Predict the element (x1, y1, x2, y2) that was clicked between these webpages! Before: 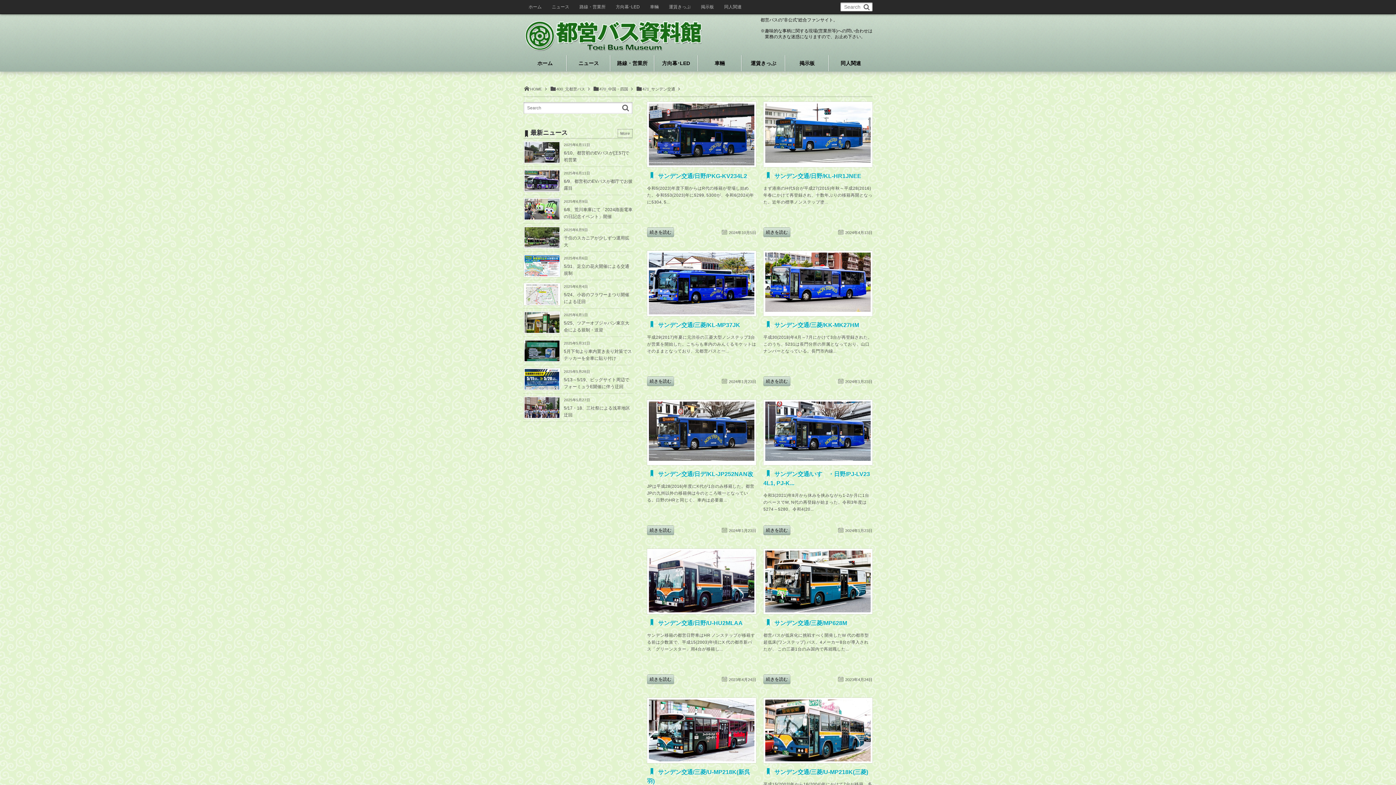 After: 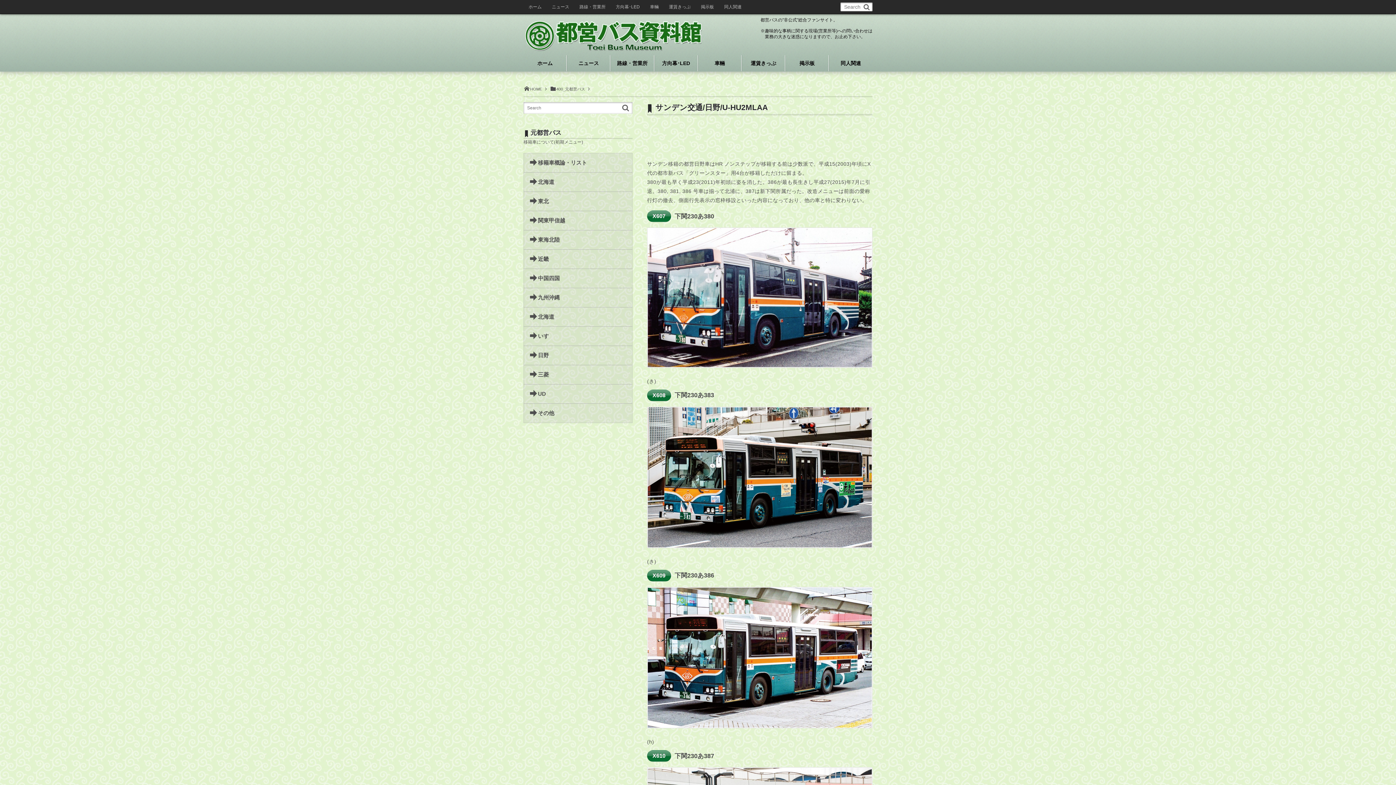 Action: bbox: (649, 550, 754, 612)